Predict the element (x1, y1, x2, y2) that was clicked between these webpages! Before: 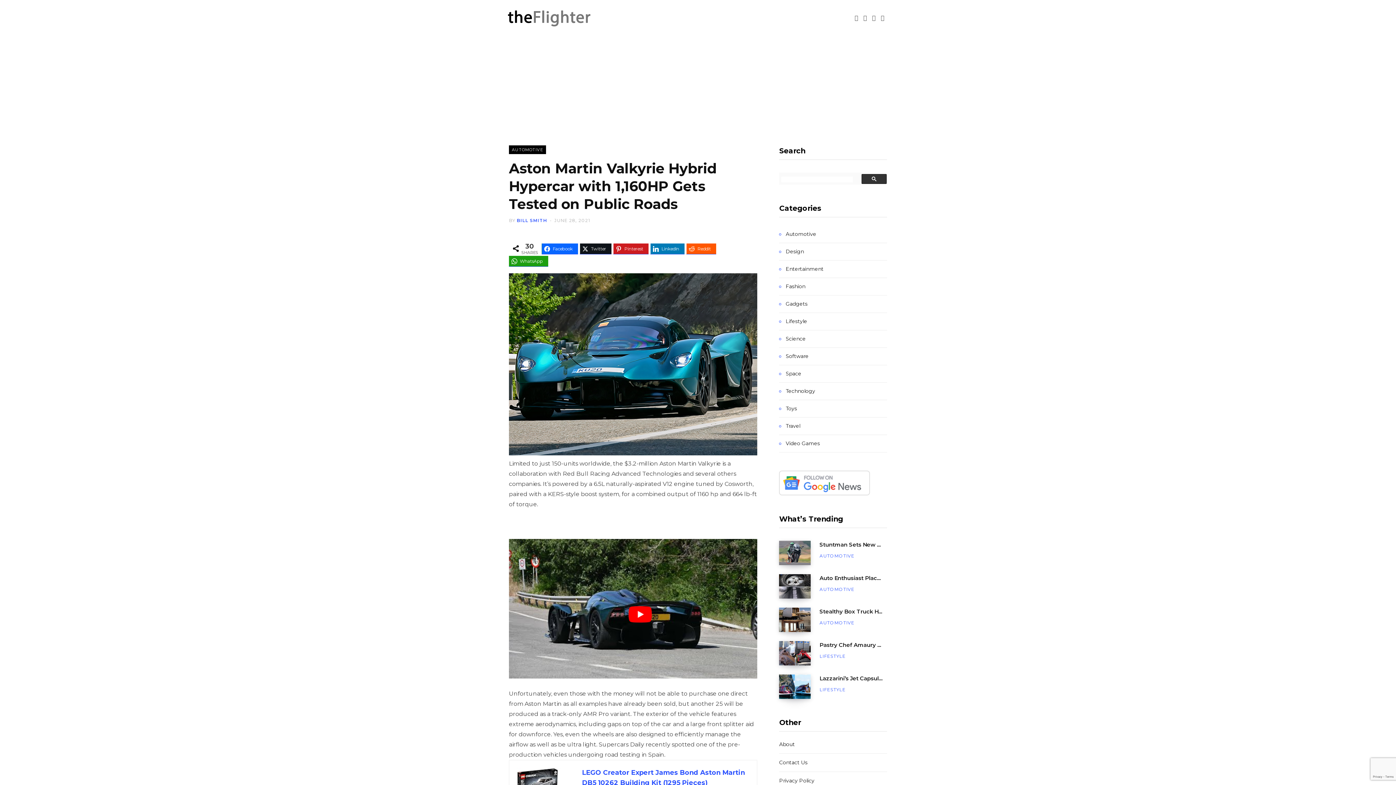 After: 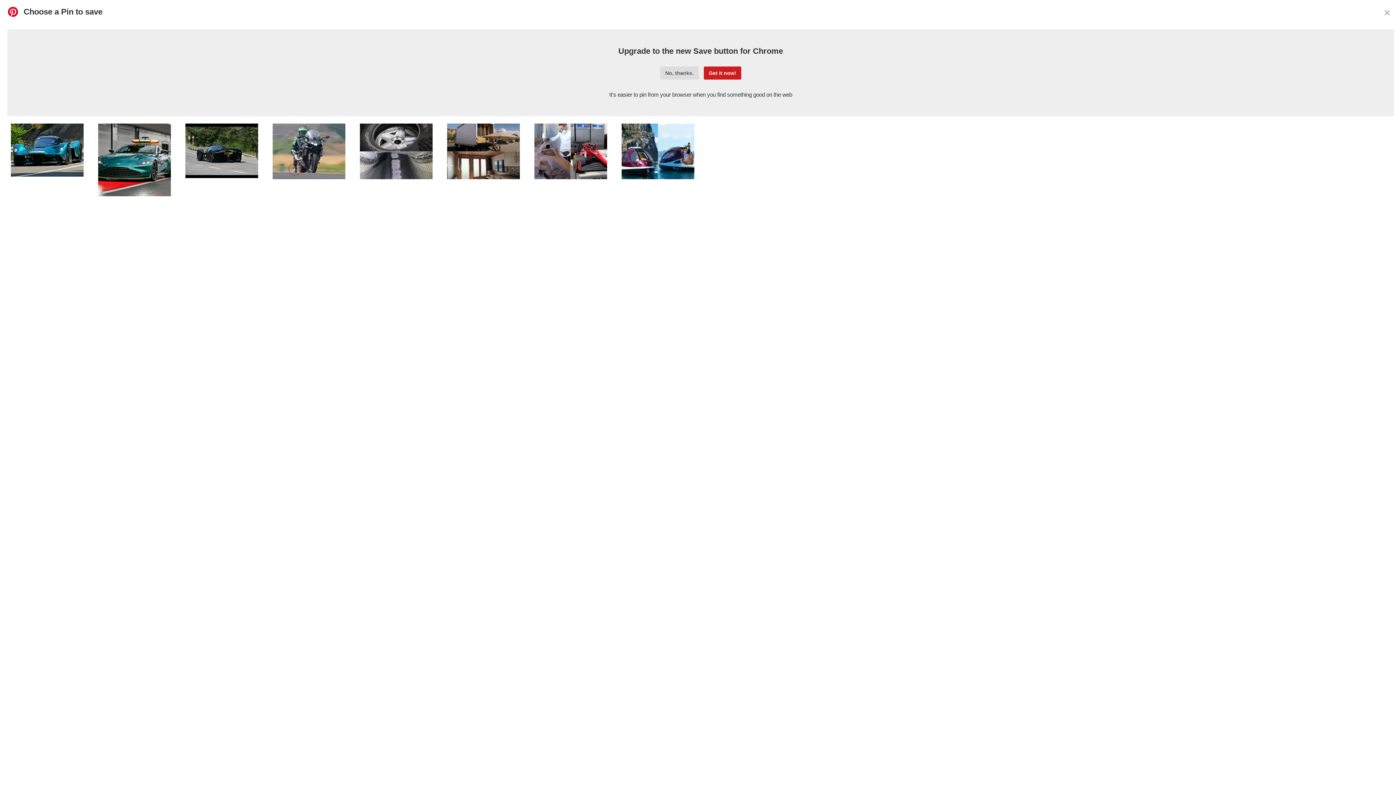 Action: label: Pinterest bbox: (613, 243, 648, 254)